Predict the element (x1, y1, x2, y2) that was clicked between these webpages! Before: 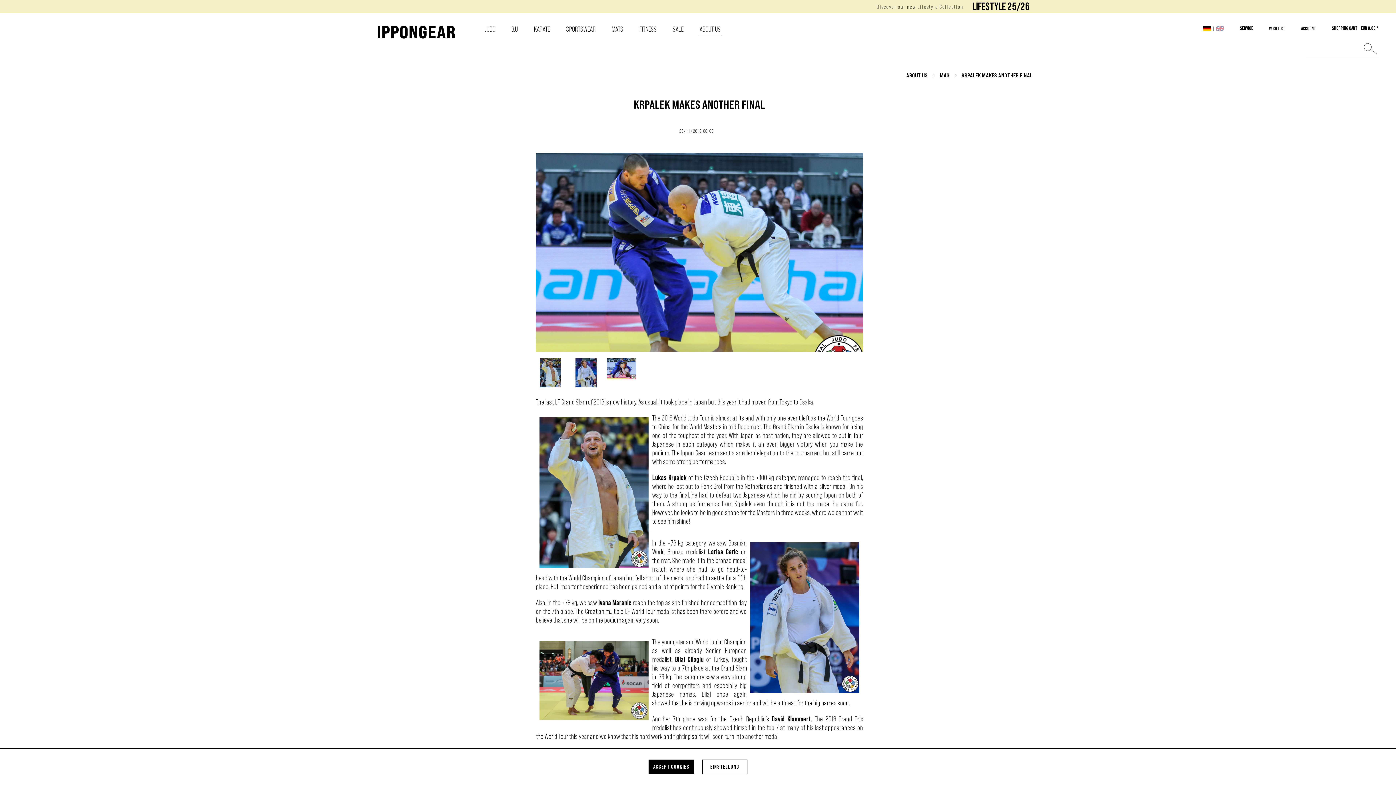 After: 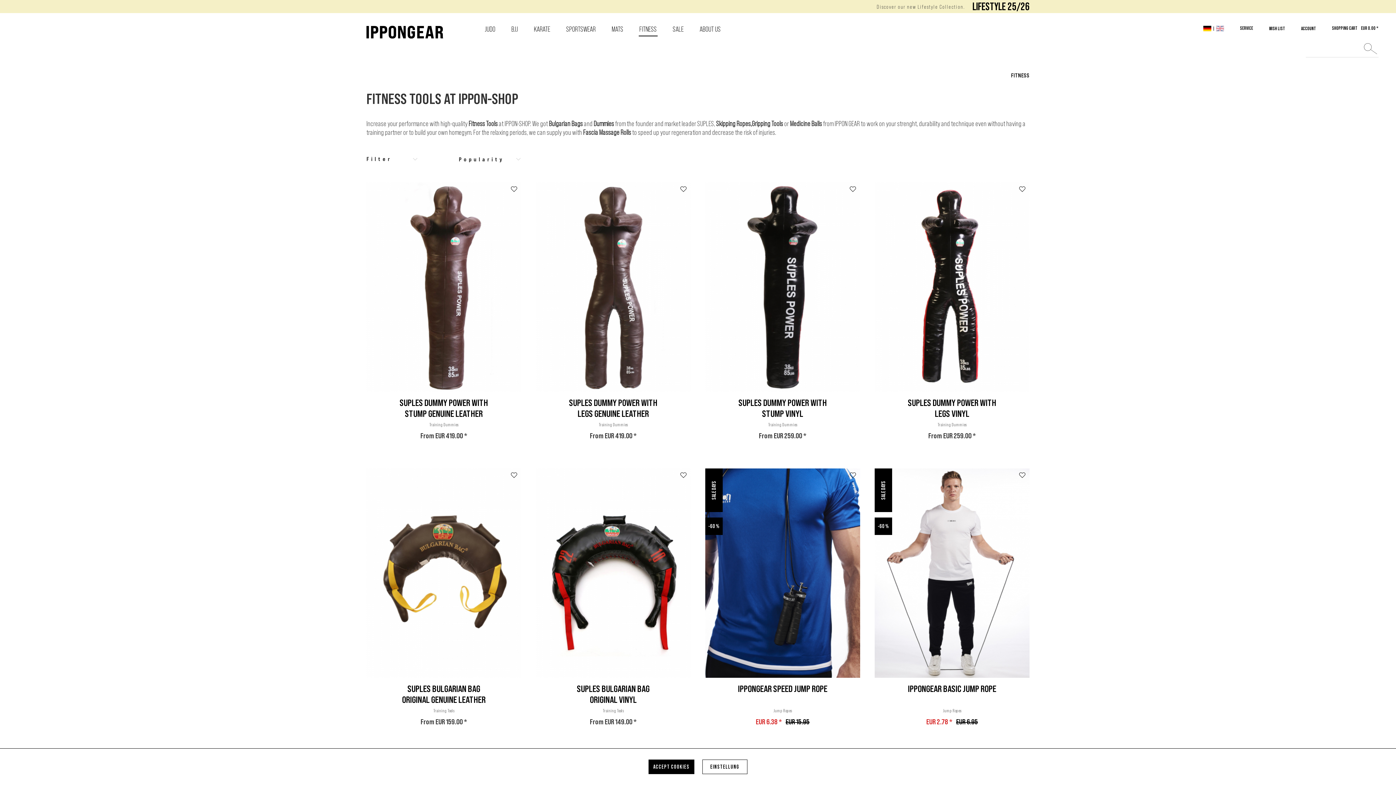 Action: bbox: (631, 21, 664, 36) label: FITNESS